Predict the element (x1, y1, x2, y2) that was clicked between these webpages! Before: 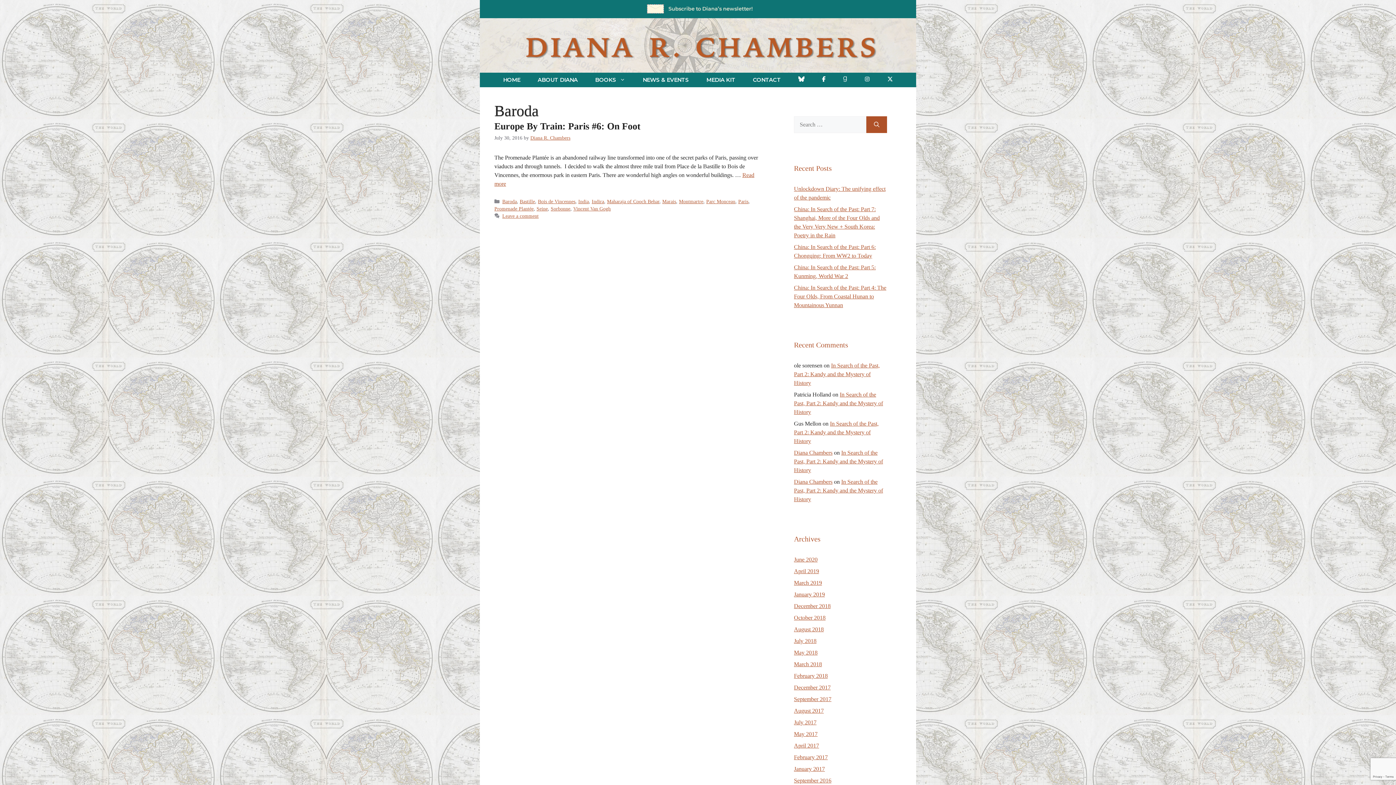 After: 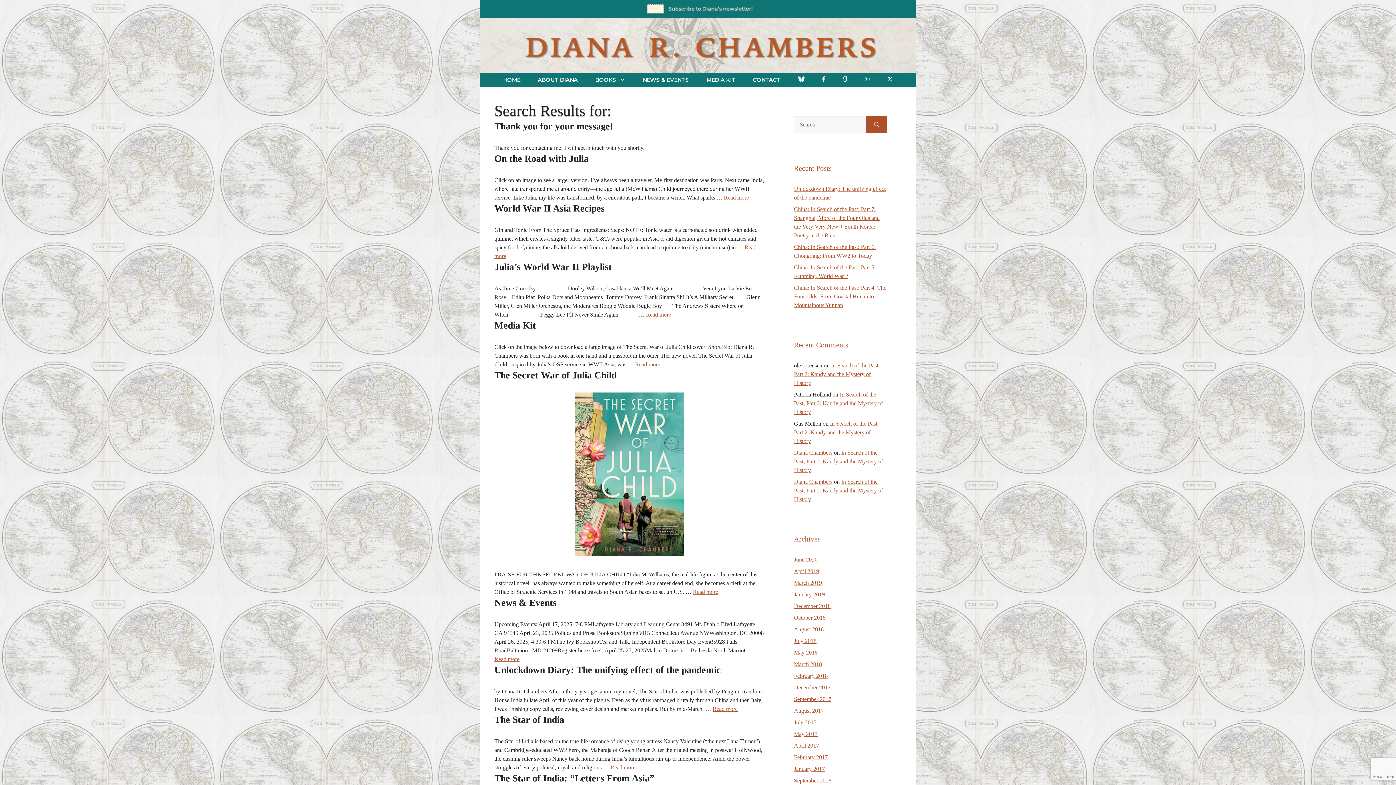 Action: label: Search bbox: (866, 116, 887, 133)